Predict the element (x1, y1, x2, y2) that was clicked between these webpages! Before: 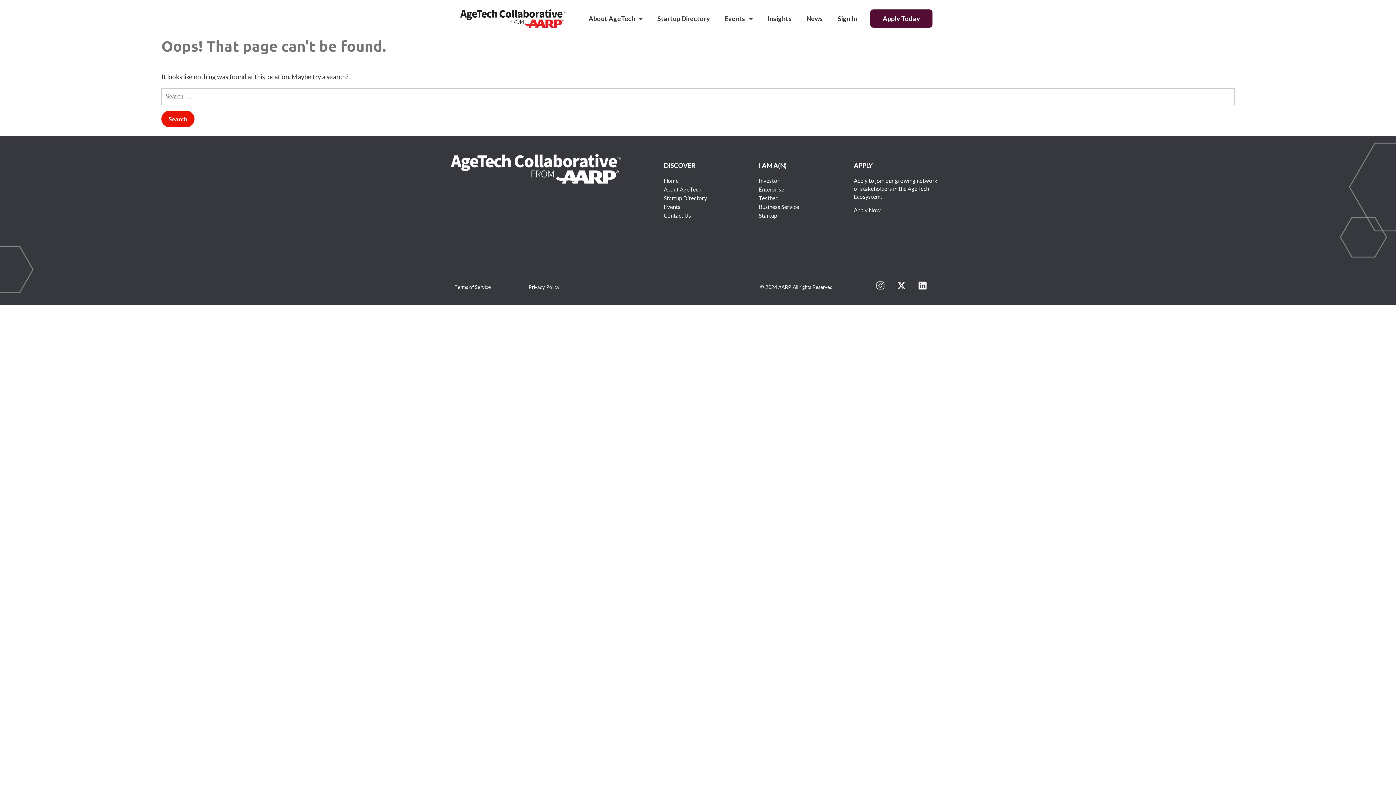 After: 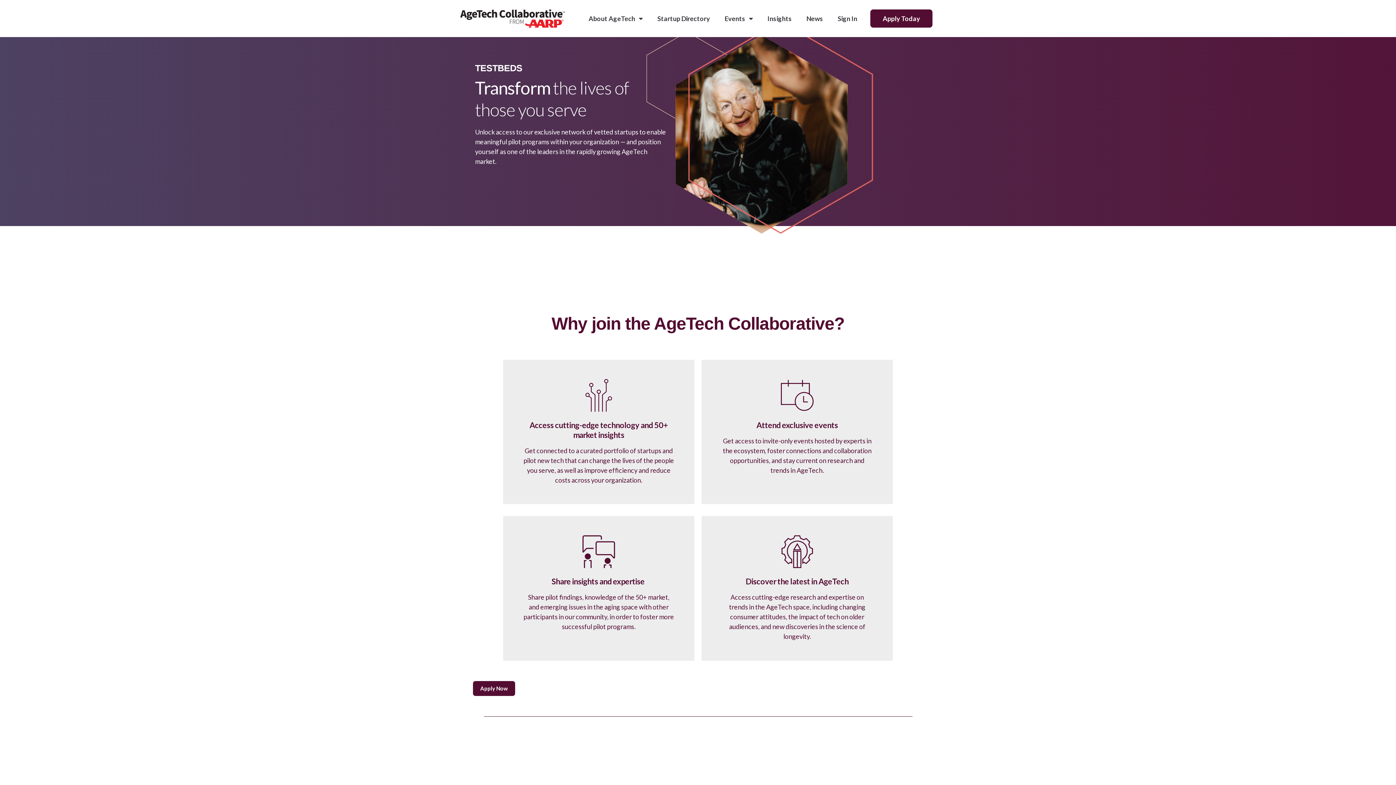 Action: label: Testbed bbox: (759, 194, 846, 202)